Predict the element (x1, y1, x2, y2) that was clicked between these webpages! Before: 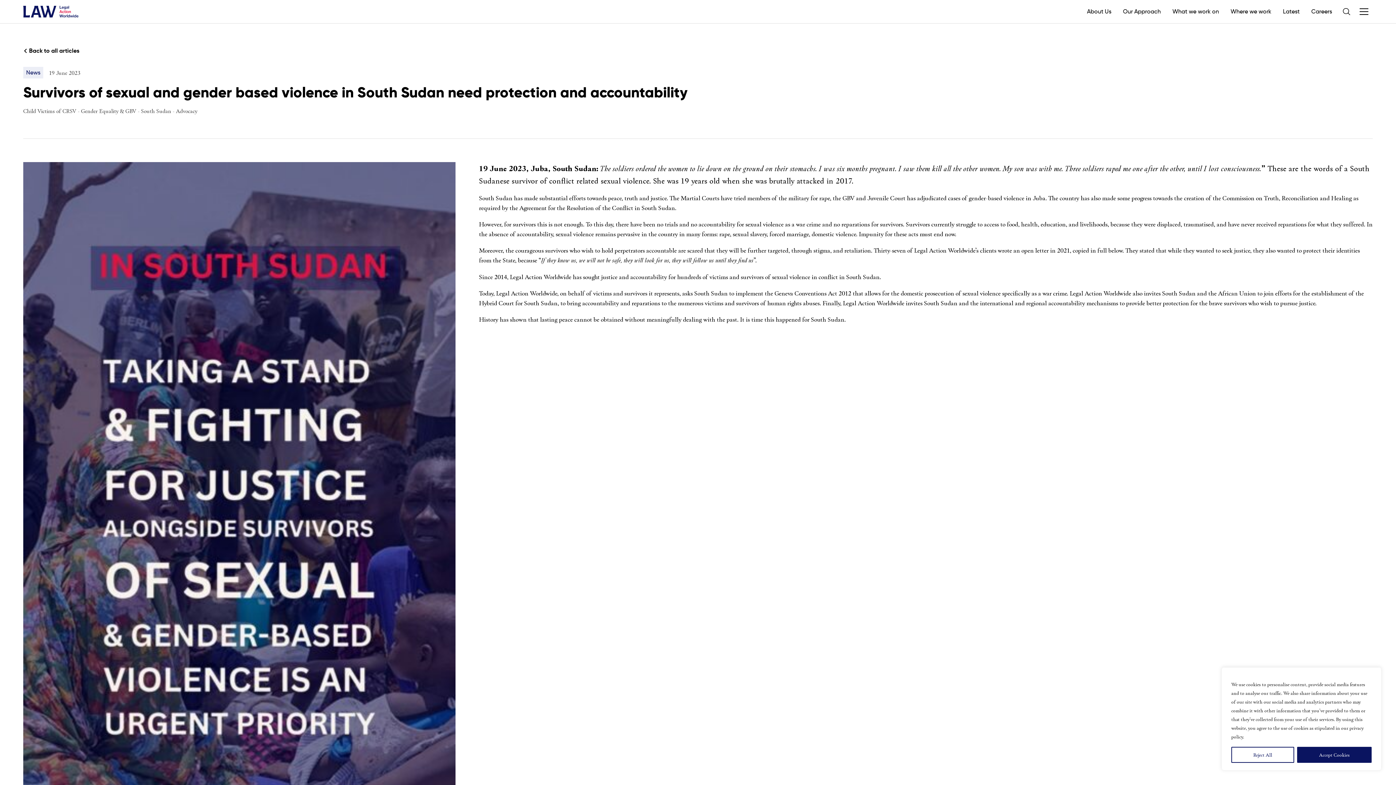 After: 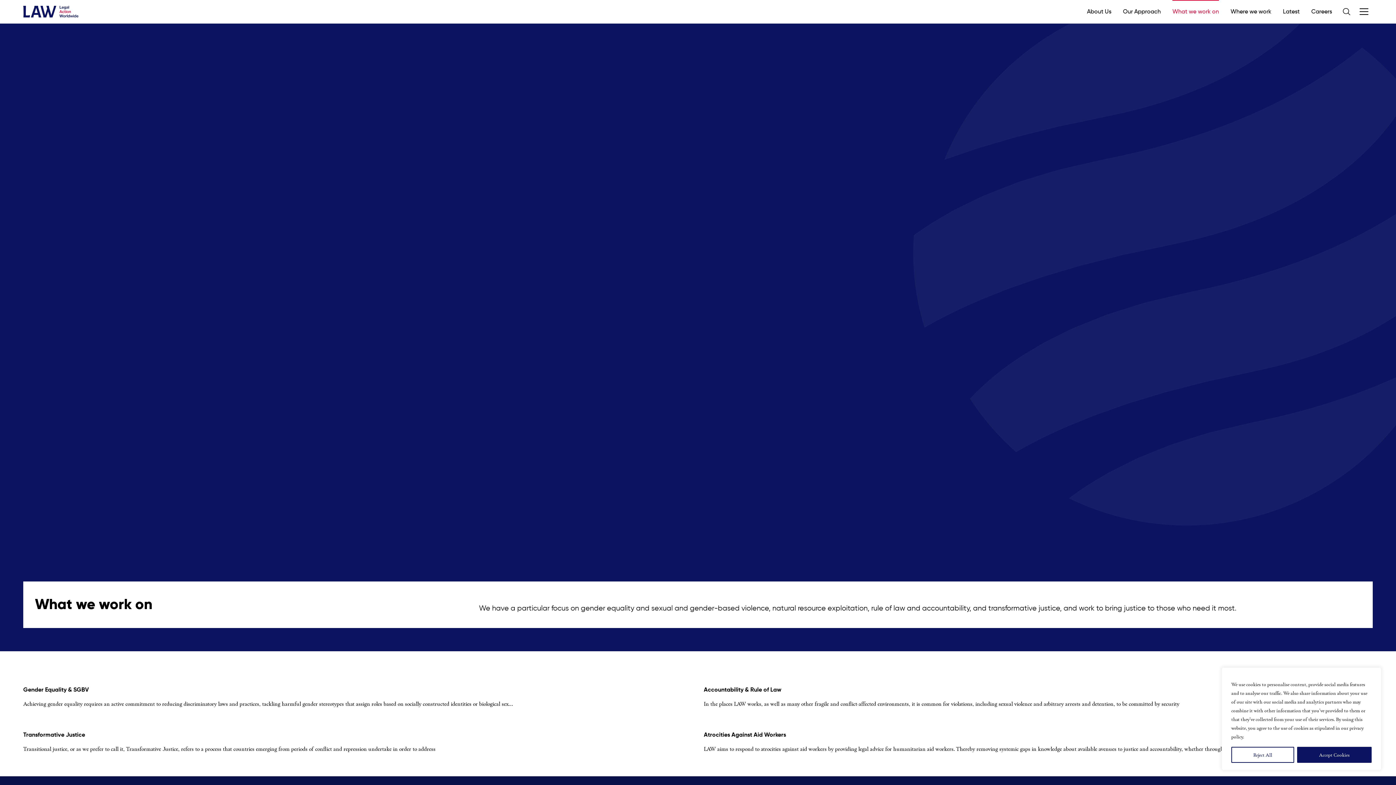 Action: label: Child Victims of CRSV  bbox: (23, 106, 77, 114)